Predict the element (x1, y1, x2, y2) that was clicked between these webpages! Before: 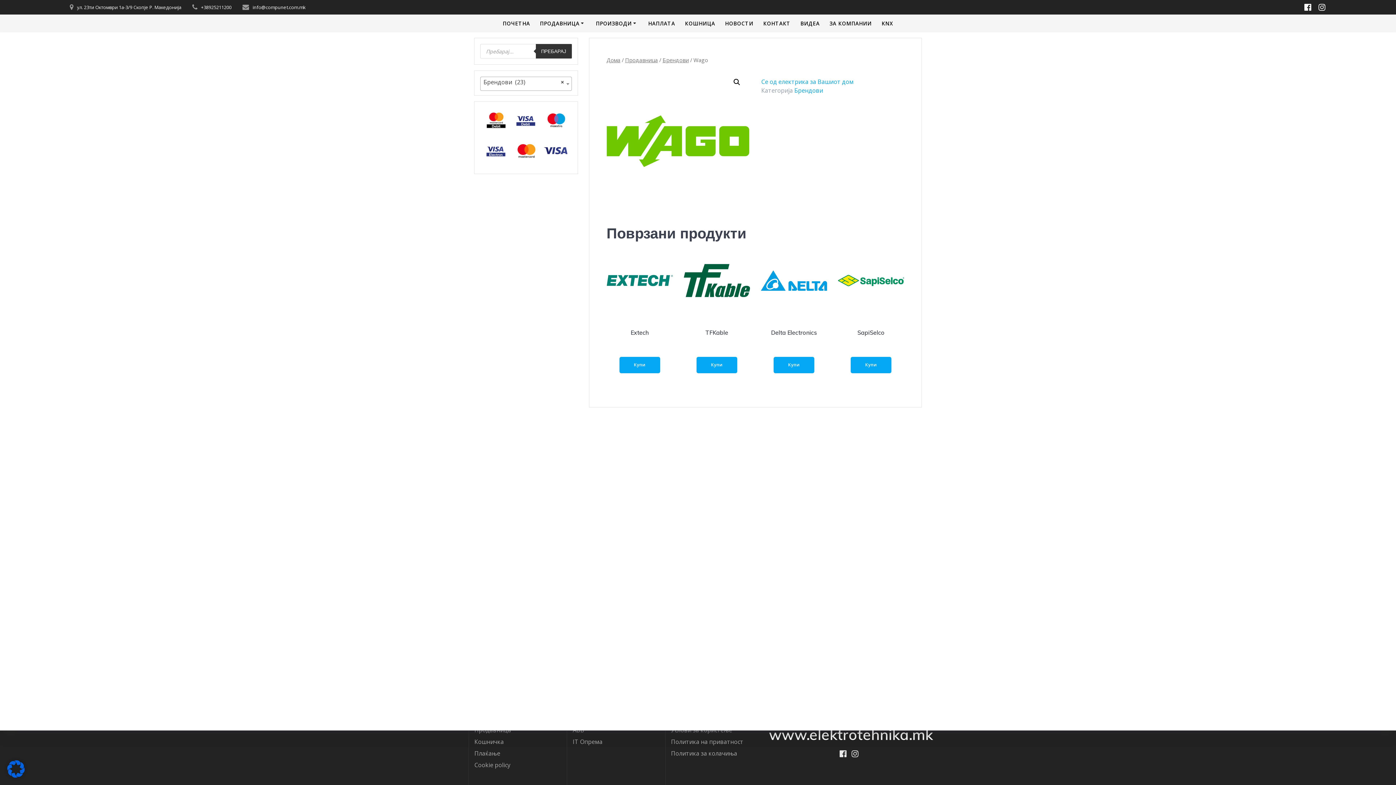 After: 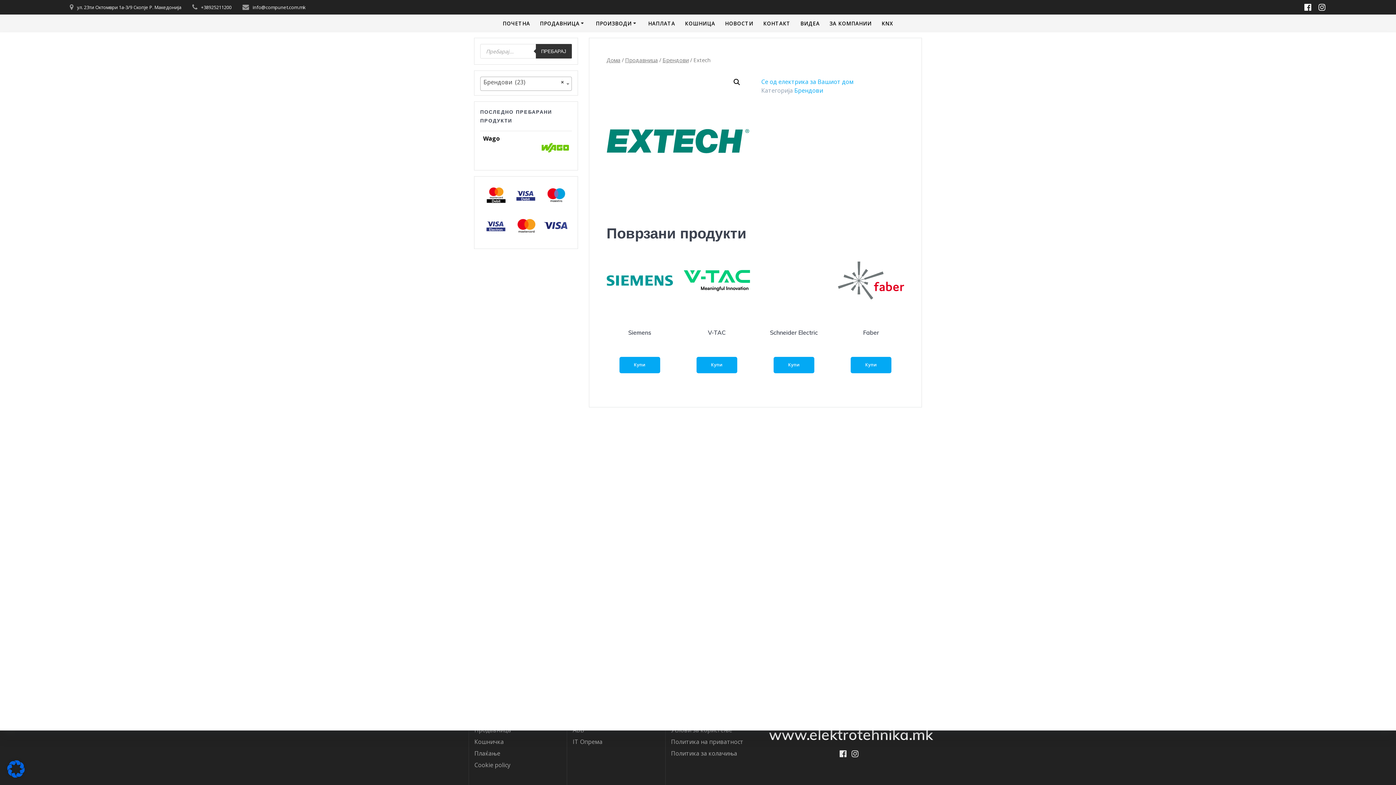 Action: bbox: (606, 247, 672, 319)